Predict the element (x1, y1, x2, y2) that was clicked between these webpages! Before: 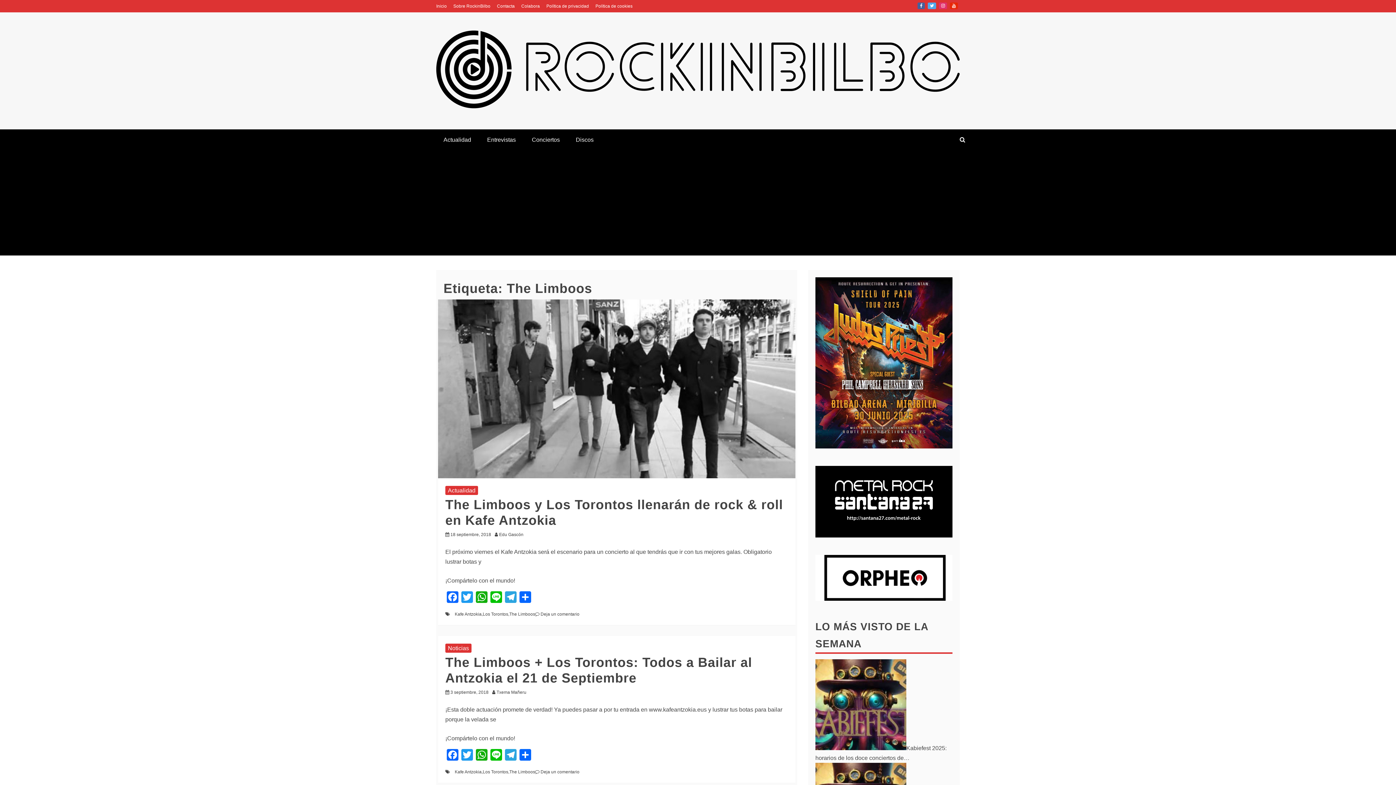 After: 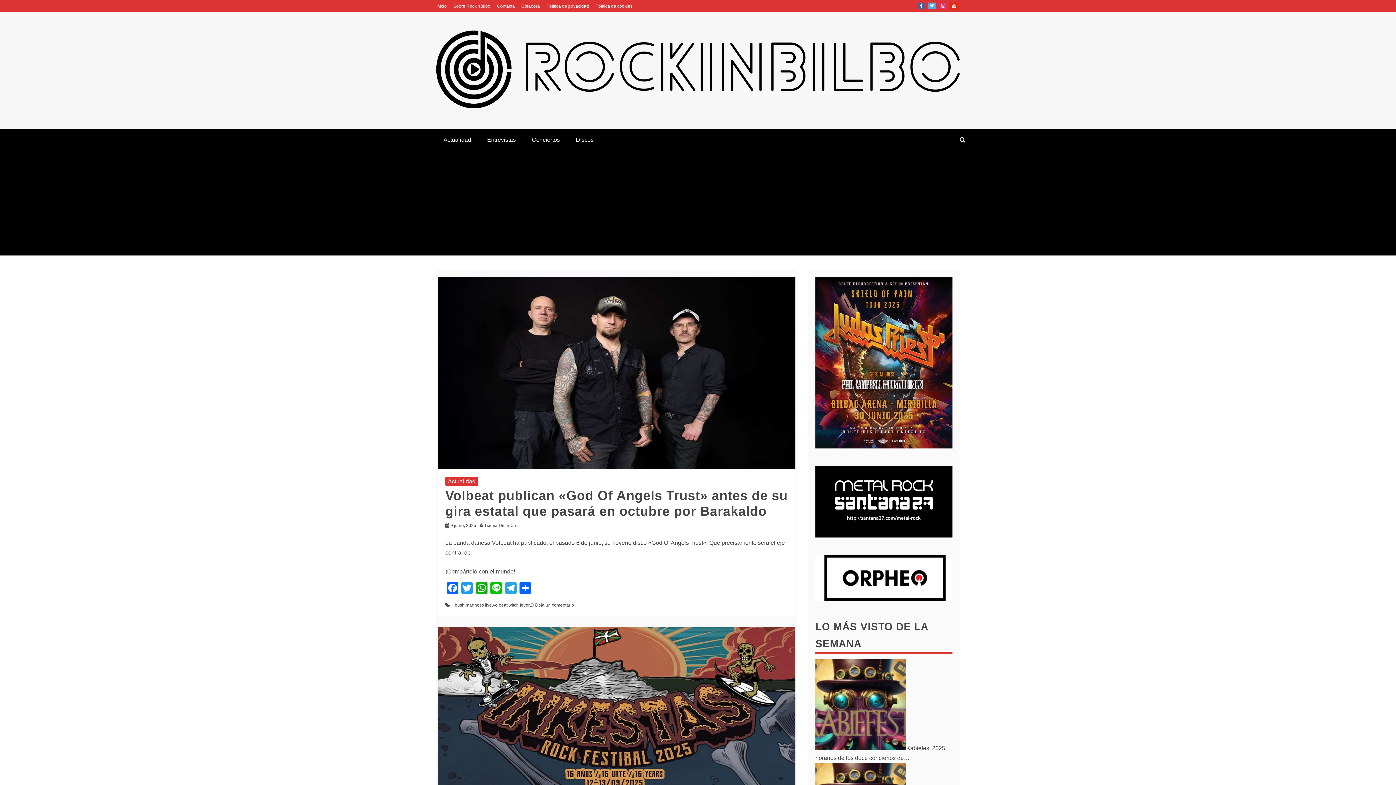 Action: bbox: (595, 3, 632, 8) label: Política de cookies